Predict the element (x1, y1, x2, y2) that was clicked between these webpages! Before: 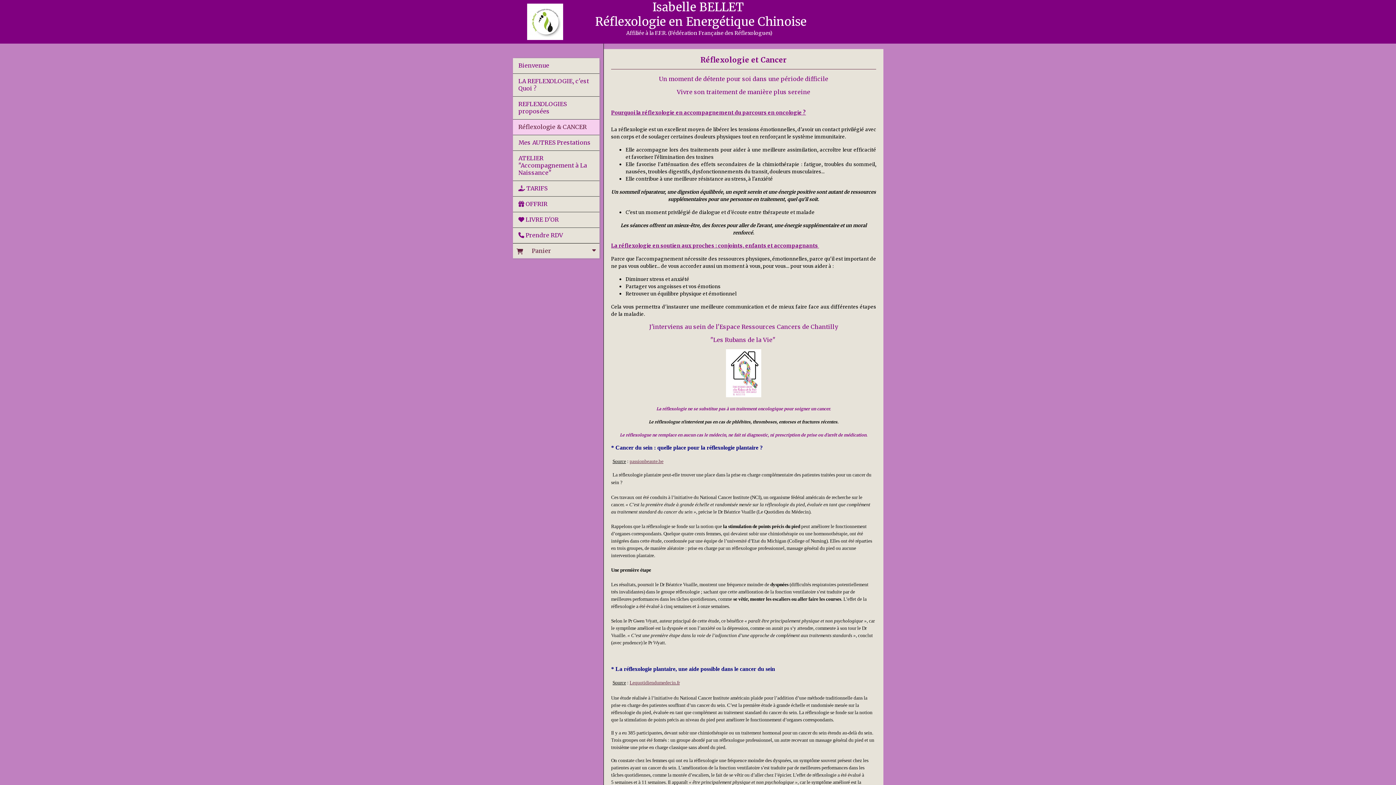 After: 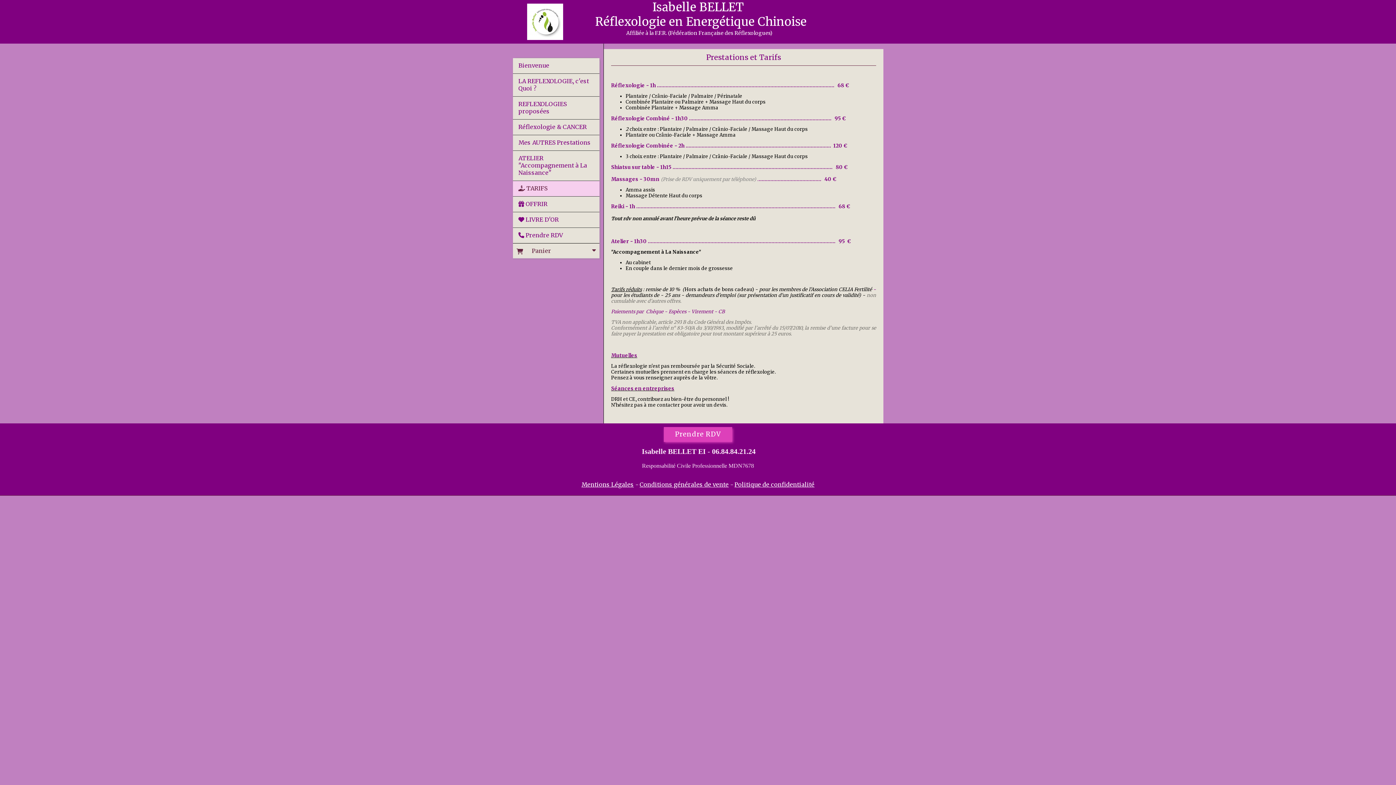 Action: bbox: (513, 181, 599, 196) label:  TARIFS